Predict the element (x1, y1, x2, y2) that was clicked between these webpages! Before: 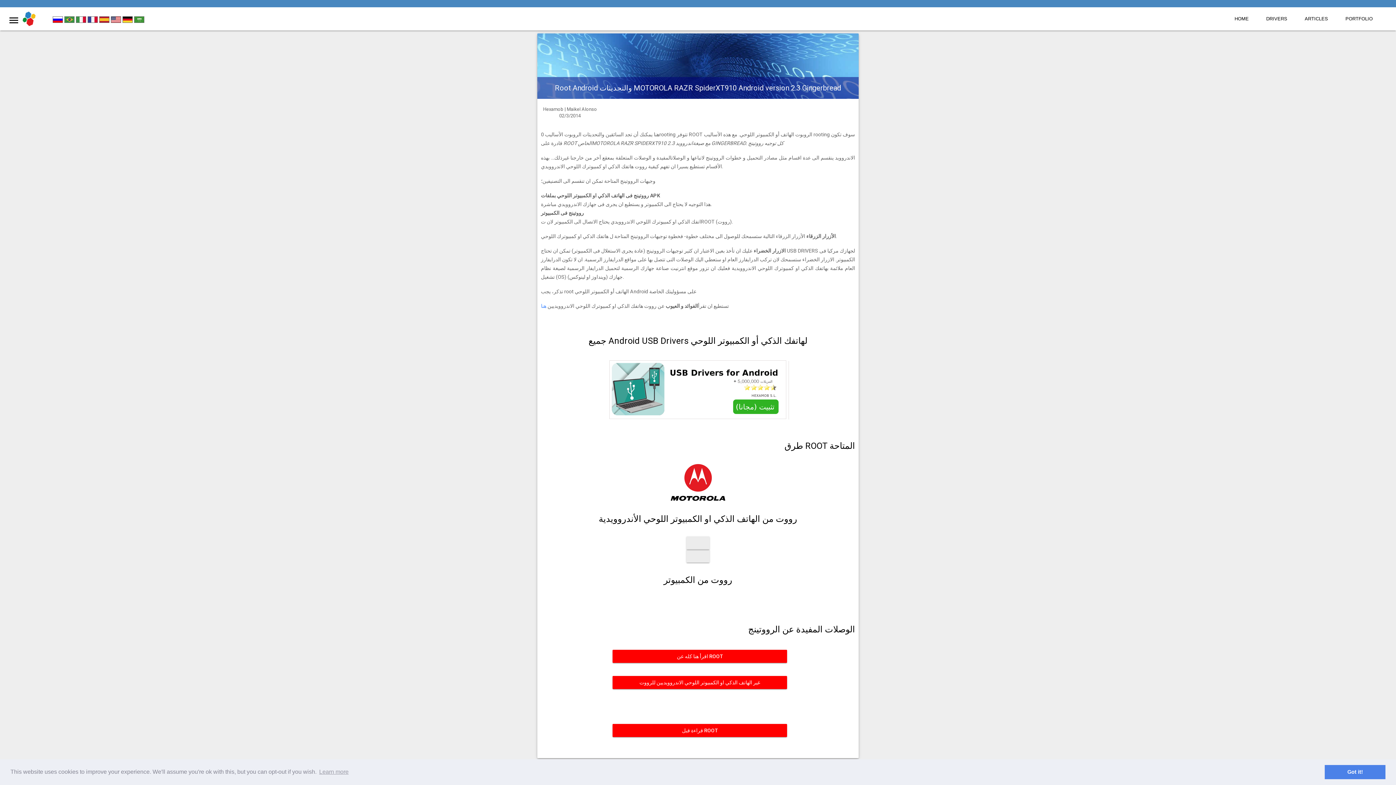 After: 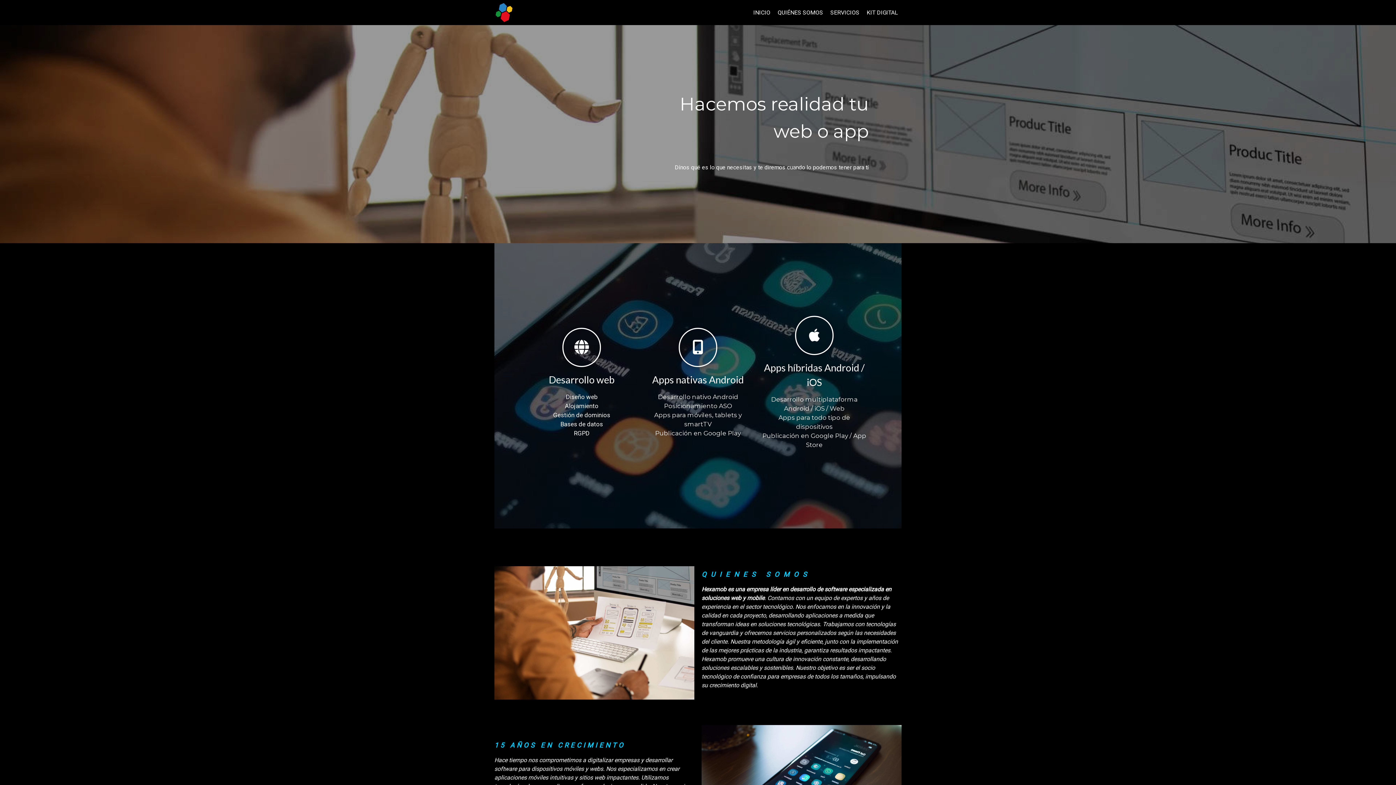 Action: label:   bbox: (99, 18, 110, 24)